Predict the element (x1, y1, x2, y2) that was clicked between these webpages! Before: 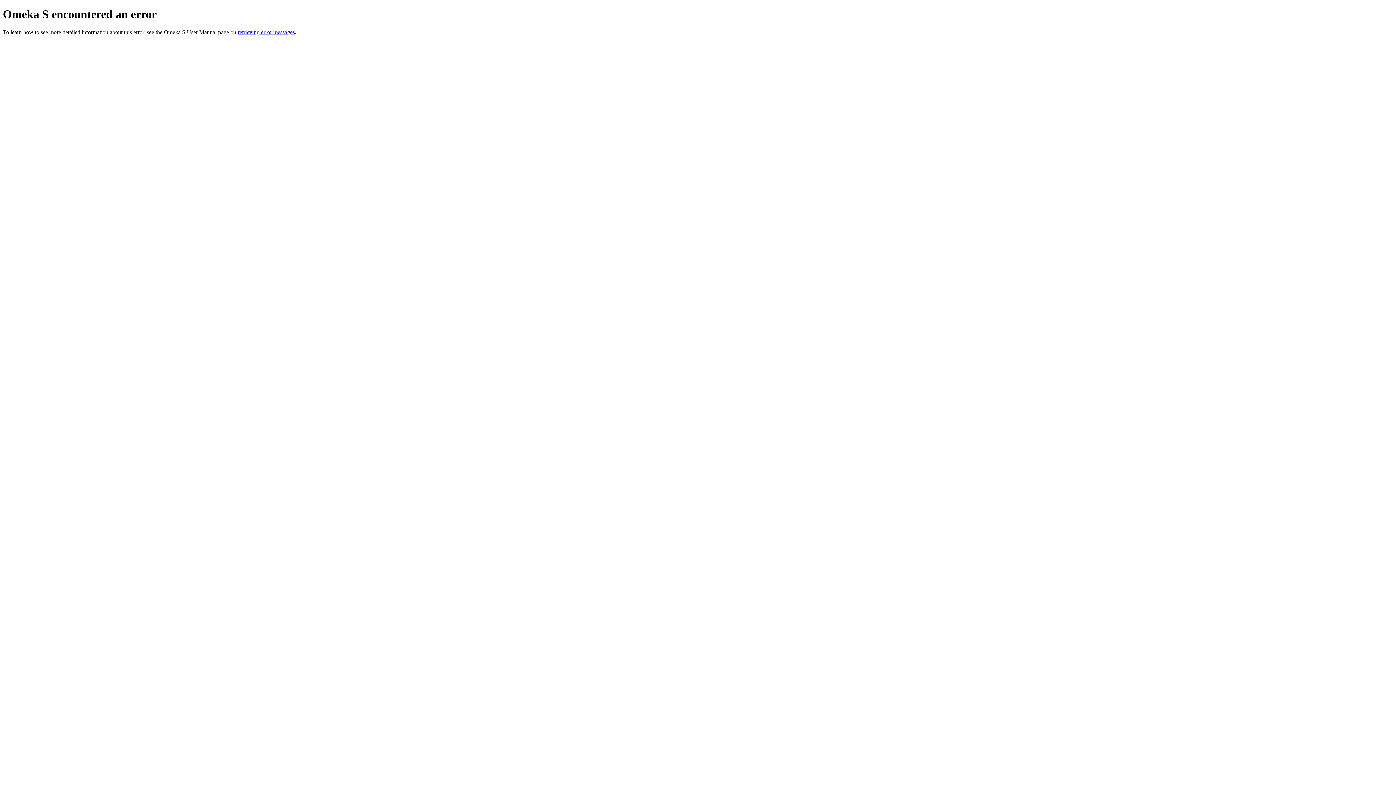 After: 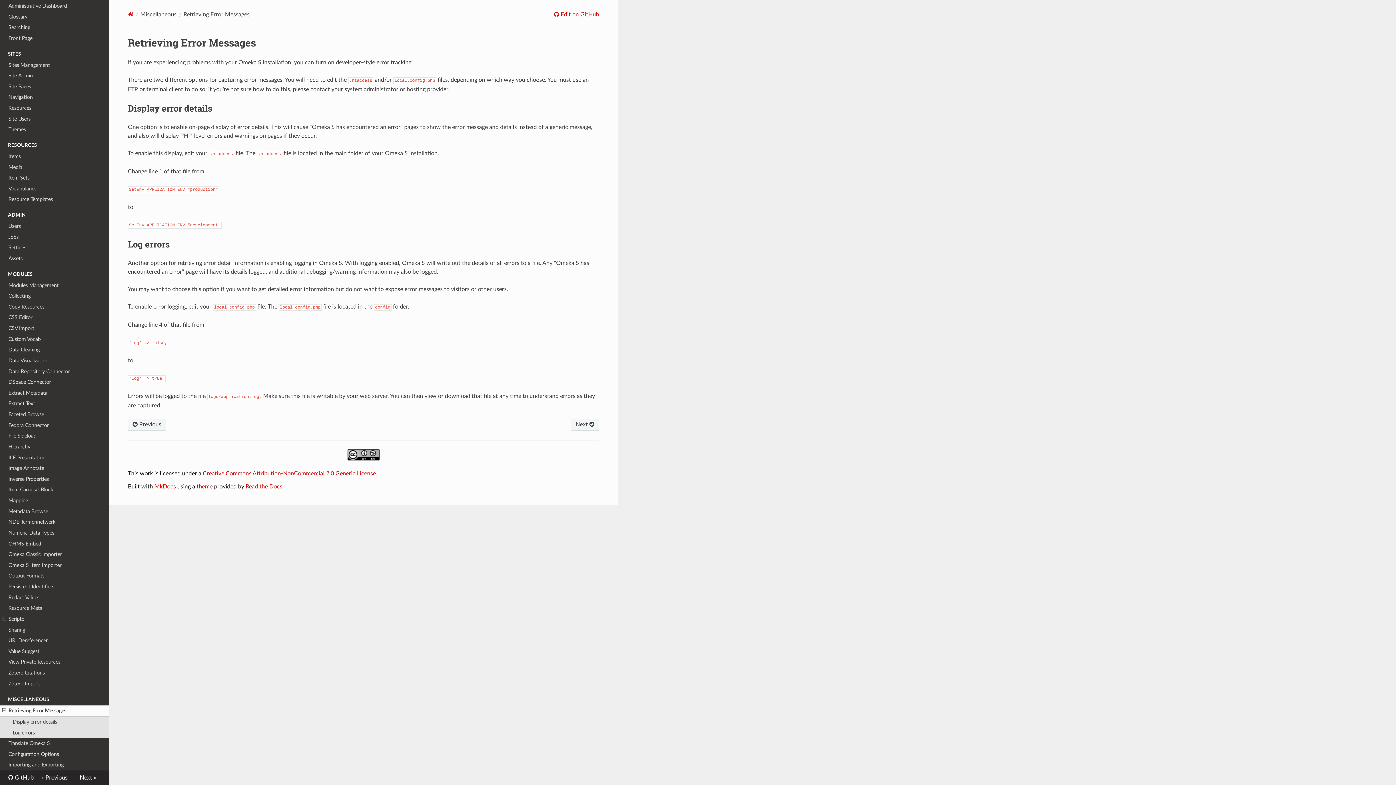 Action: bbox: (237, 29, 294, 35) label: retrieving error messages